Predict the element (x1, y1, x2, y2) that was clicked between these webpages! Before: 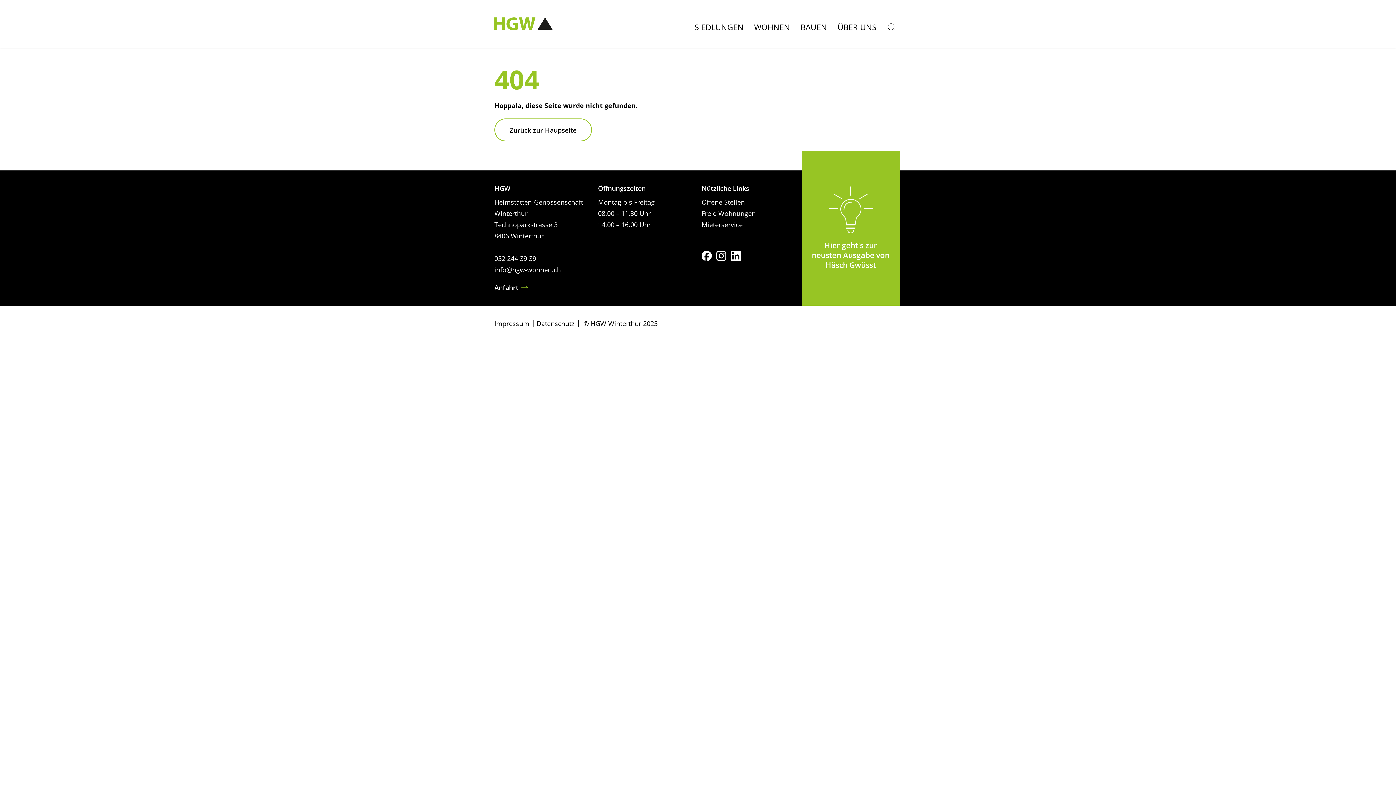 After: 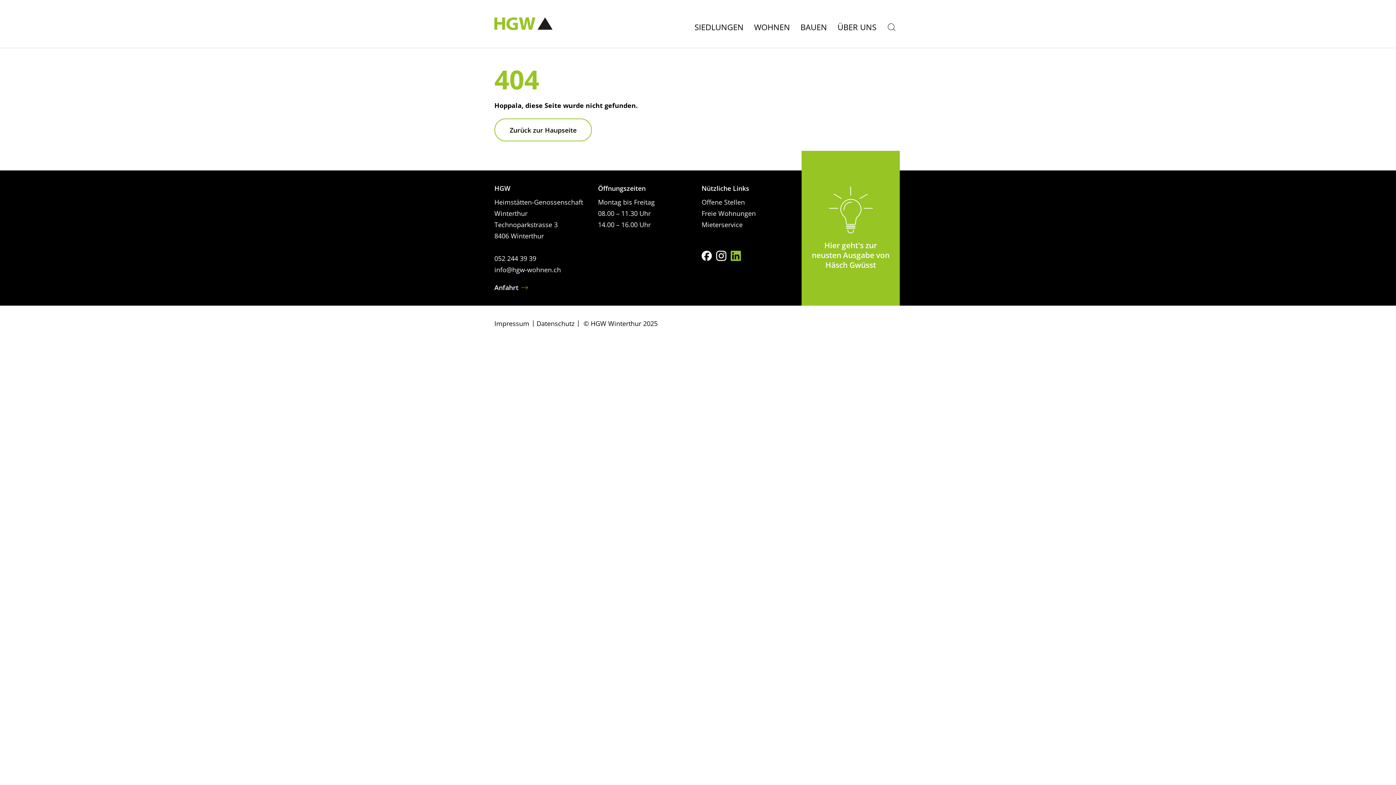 Action: bbox: (730, 248, 741, 262)